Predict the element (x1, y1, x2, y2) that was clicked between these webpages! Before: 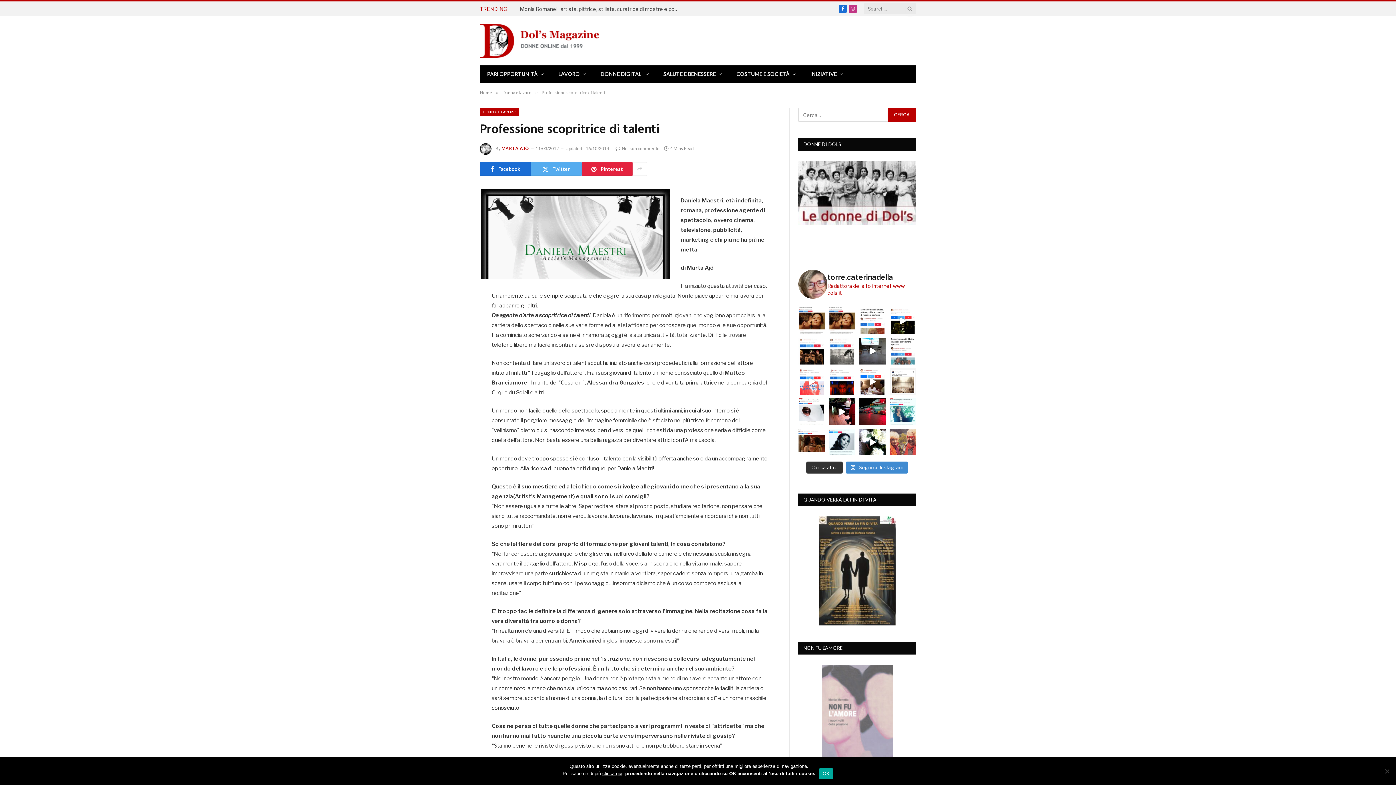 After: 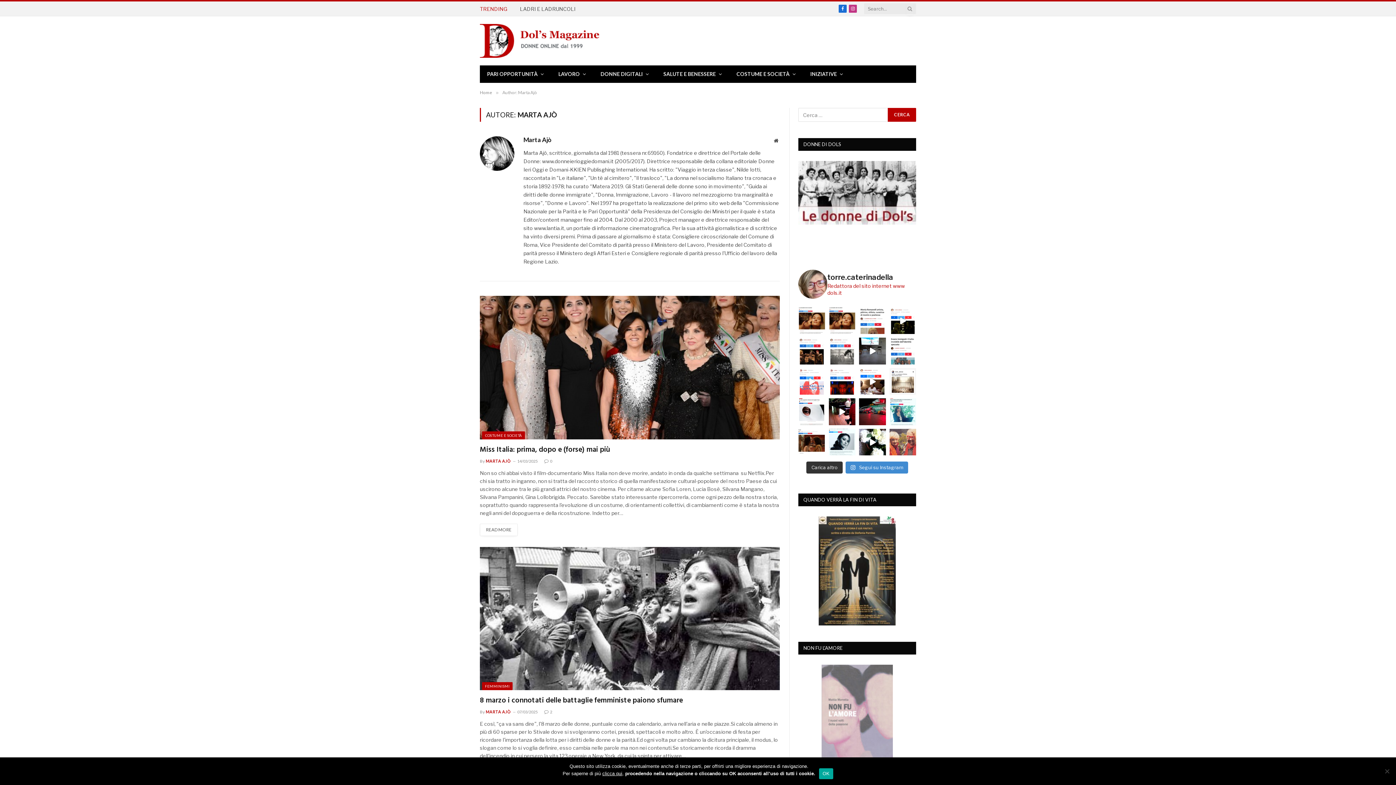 Action: bbox: (501, 145, 529, 151) label: MARTA AJÒ